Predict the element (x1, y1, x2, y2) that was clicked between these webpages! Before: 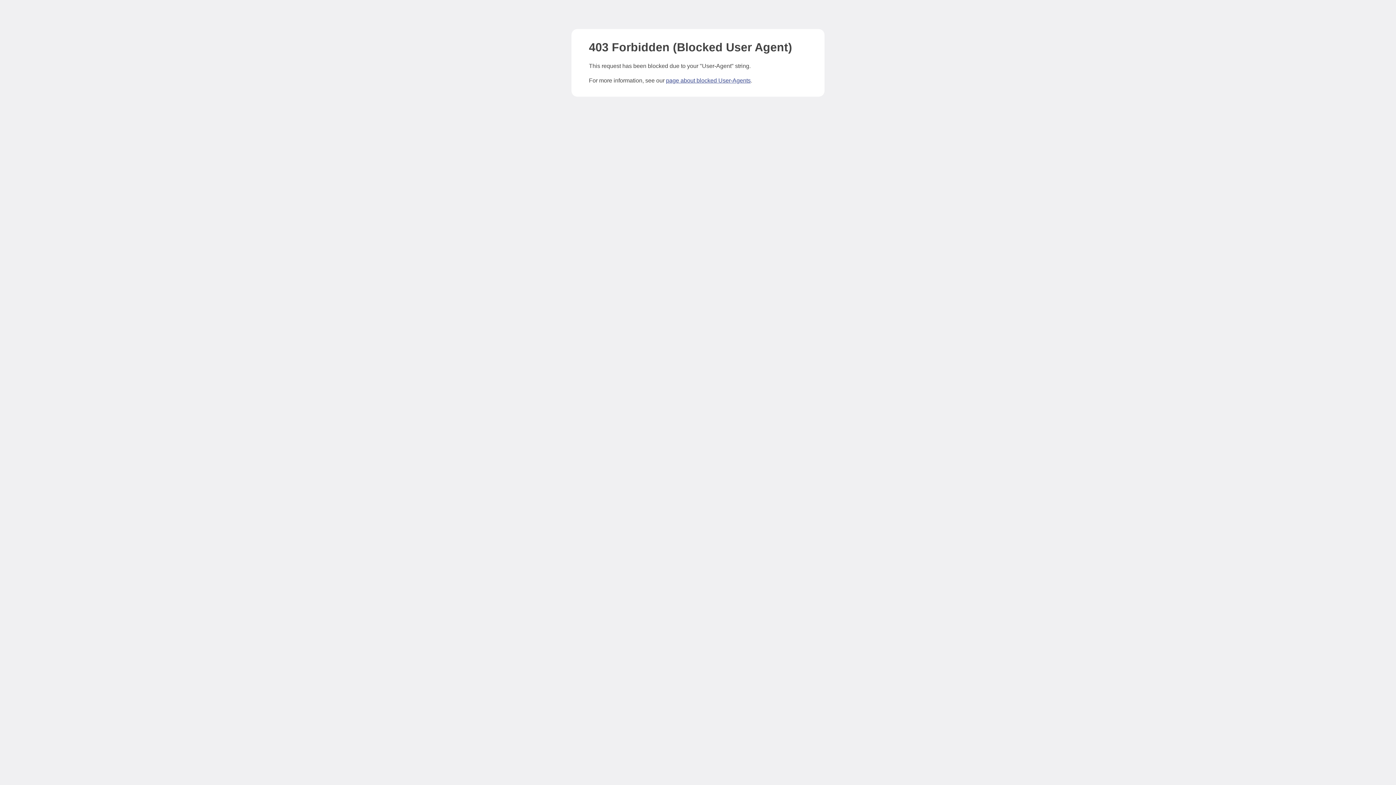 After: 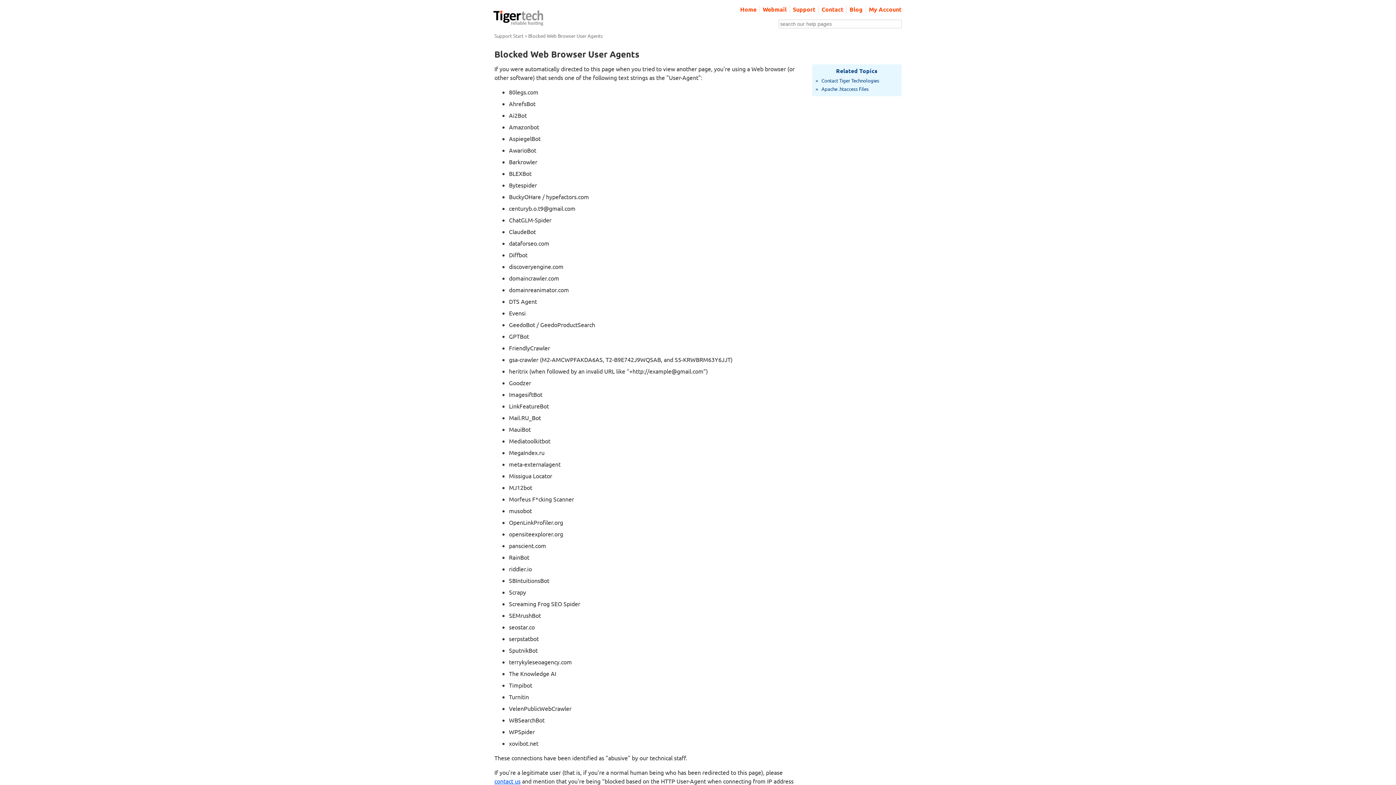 Action: label: page about blocked User-Agents bbox: (666, 77, 750, 83)